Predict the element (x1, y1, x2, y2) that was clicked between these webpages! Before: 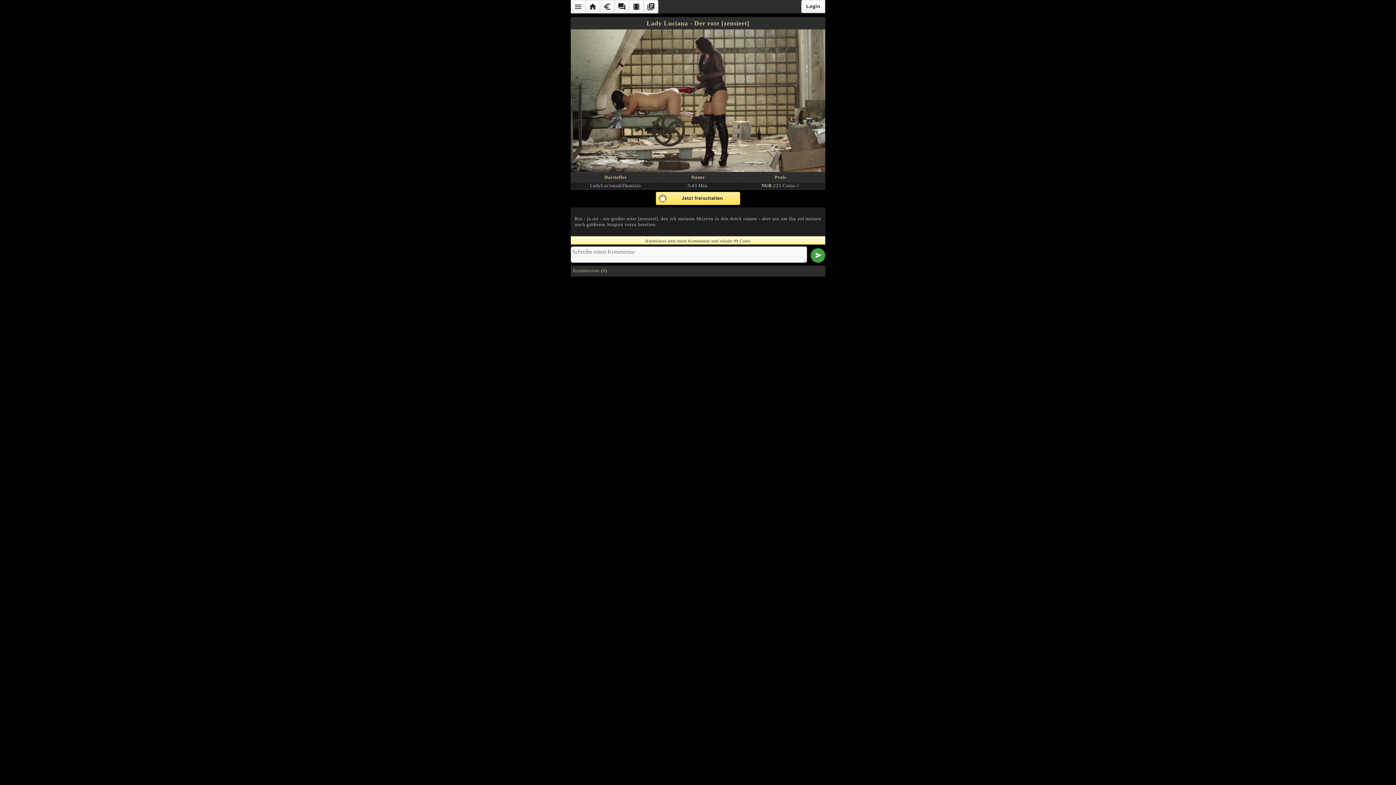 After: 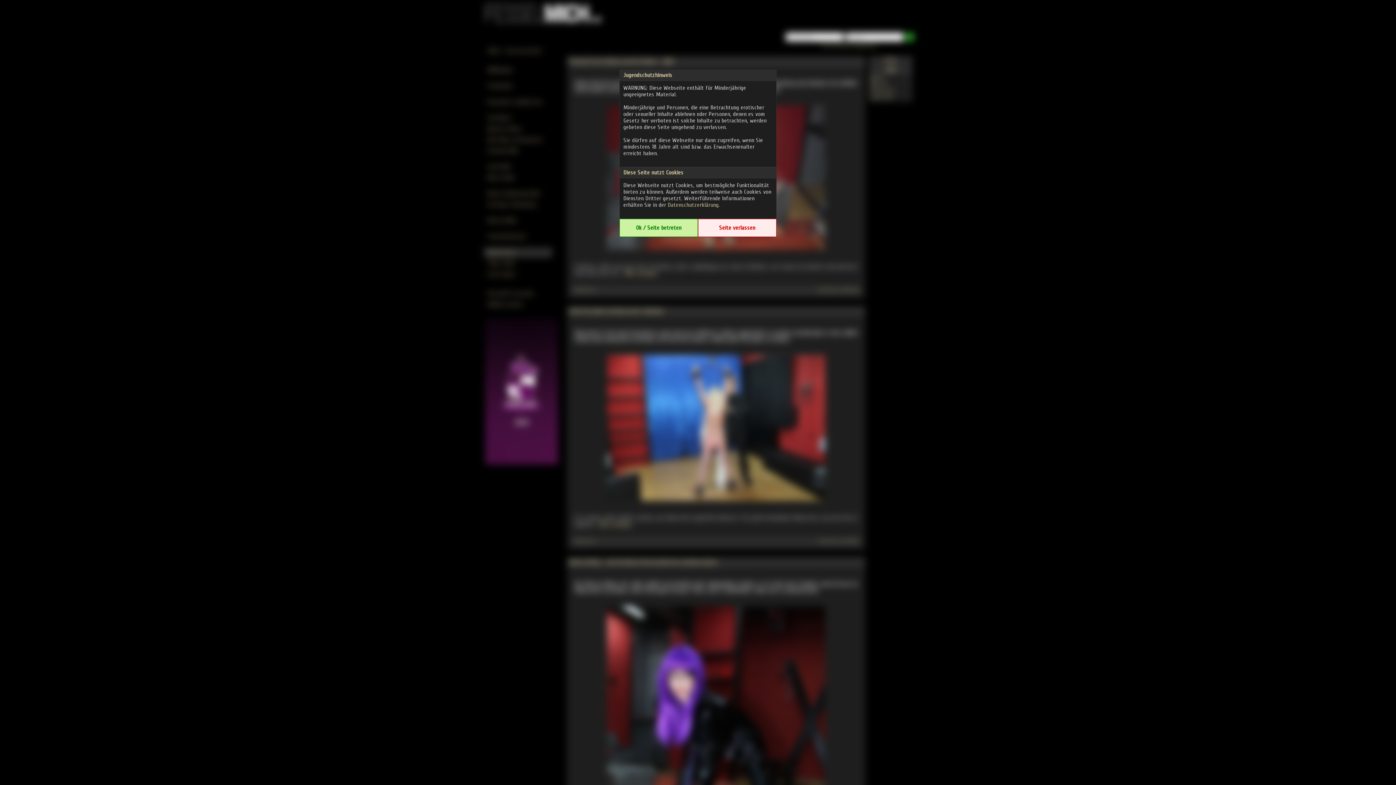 Action: label: library_books bbox: (643, 0, 658, 13)